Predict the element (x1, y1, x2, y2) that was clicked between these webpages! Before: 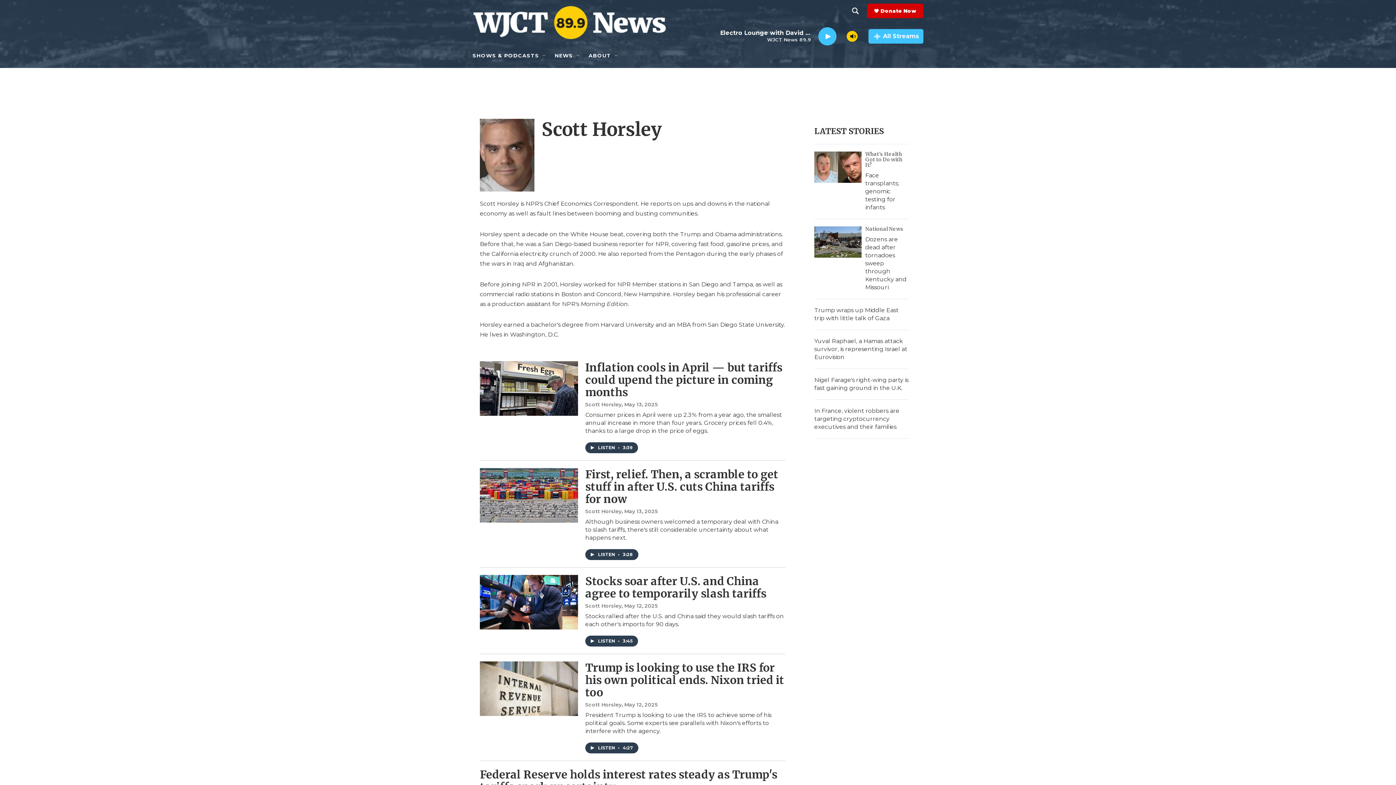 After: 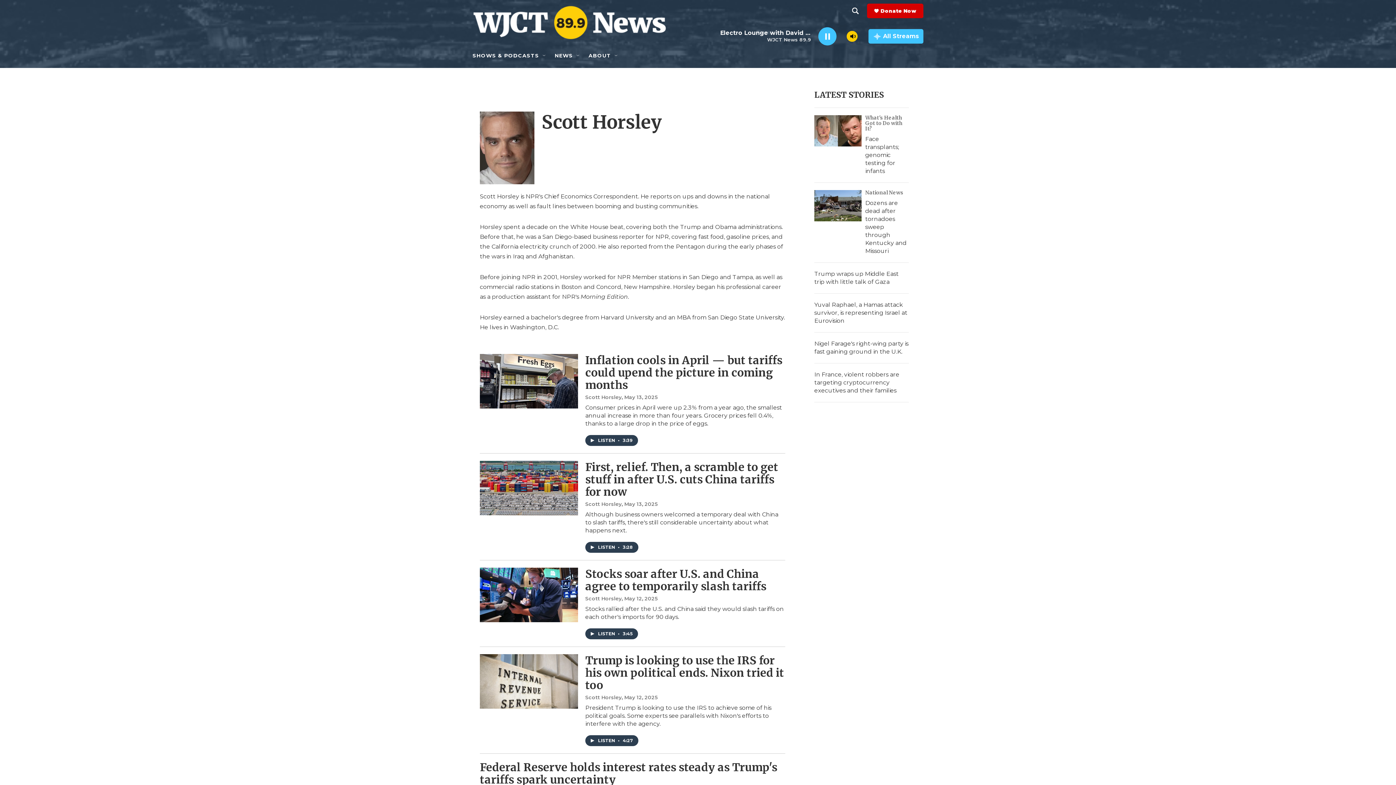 Action: bbox: (821, 32, 833, 40) label: play